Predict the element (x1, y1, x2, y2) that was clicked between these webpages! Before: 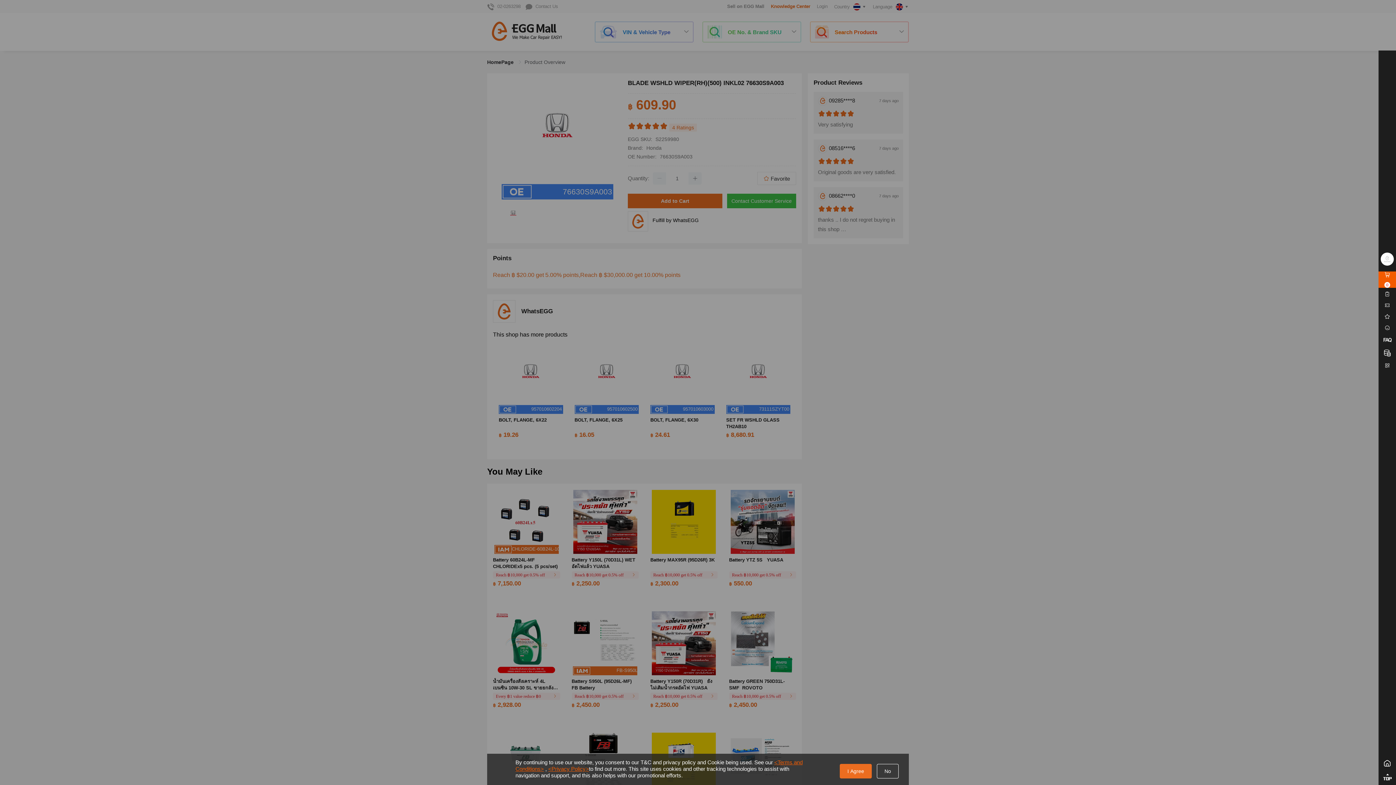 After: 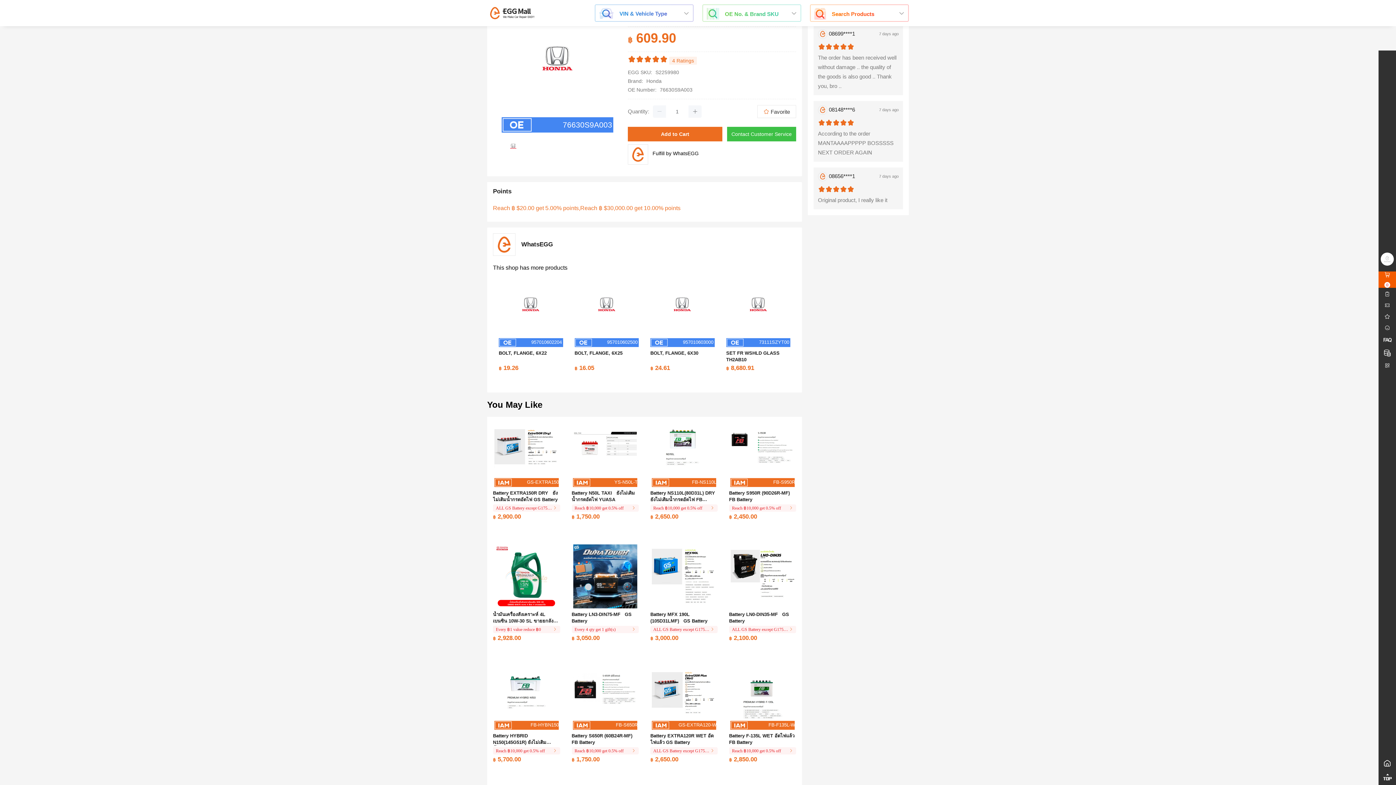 Action: bbox: (840, 764, 872, 778) label: I Agree